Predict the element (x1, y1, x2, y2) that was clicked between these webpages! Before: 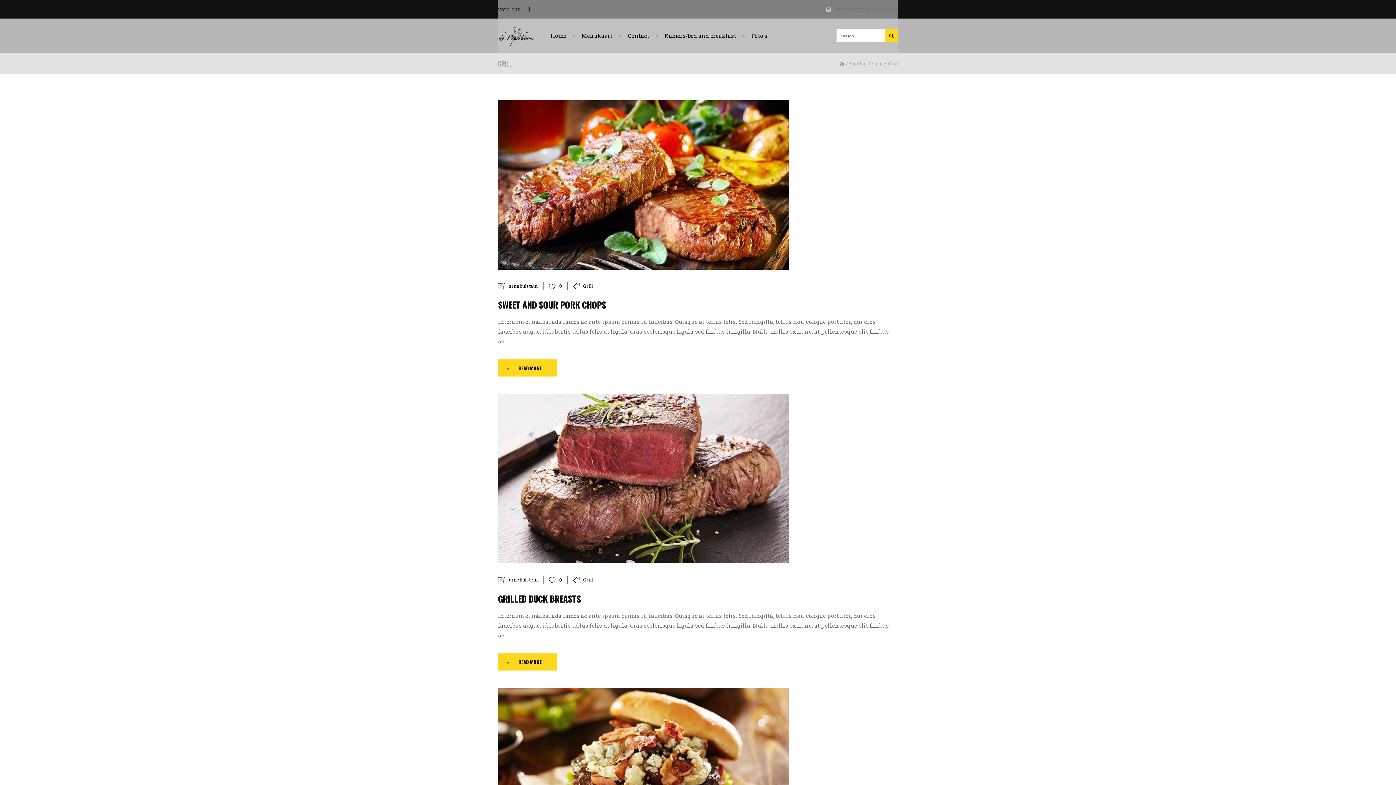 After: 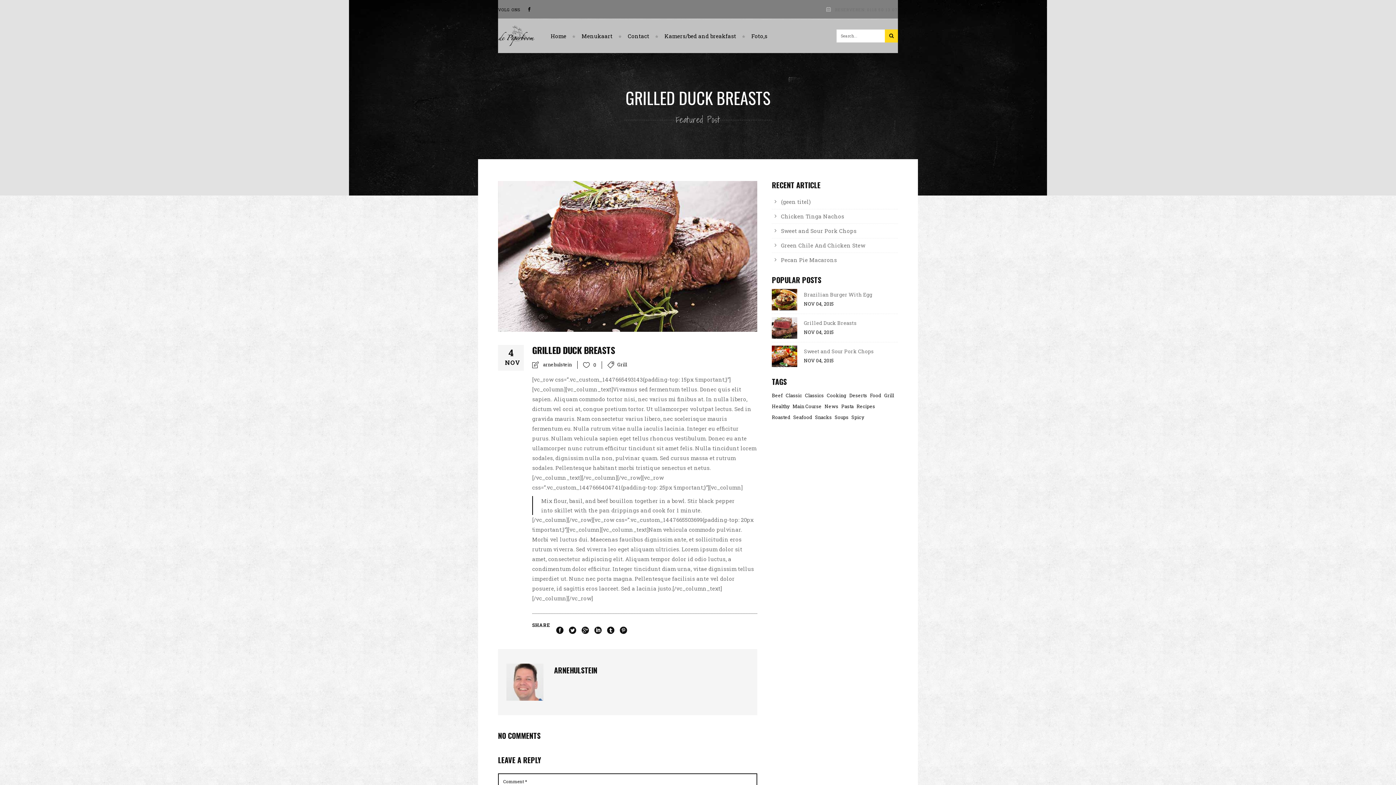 Action: bbox: (498, 474, 789, 481)